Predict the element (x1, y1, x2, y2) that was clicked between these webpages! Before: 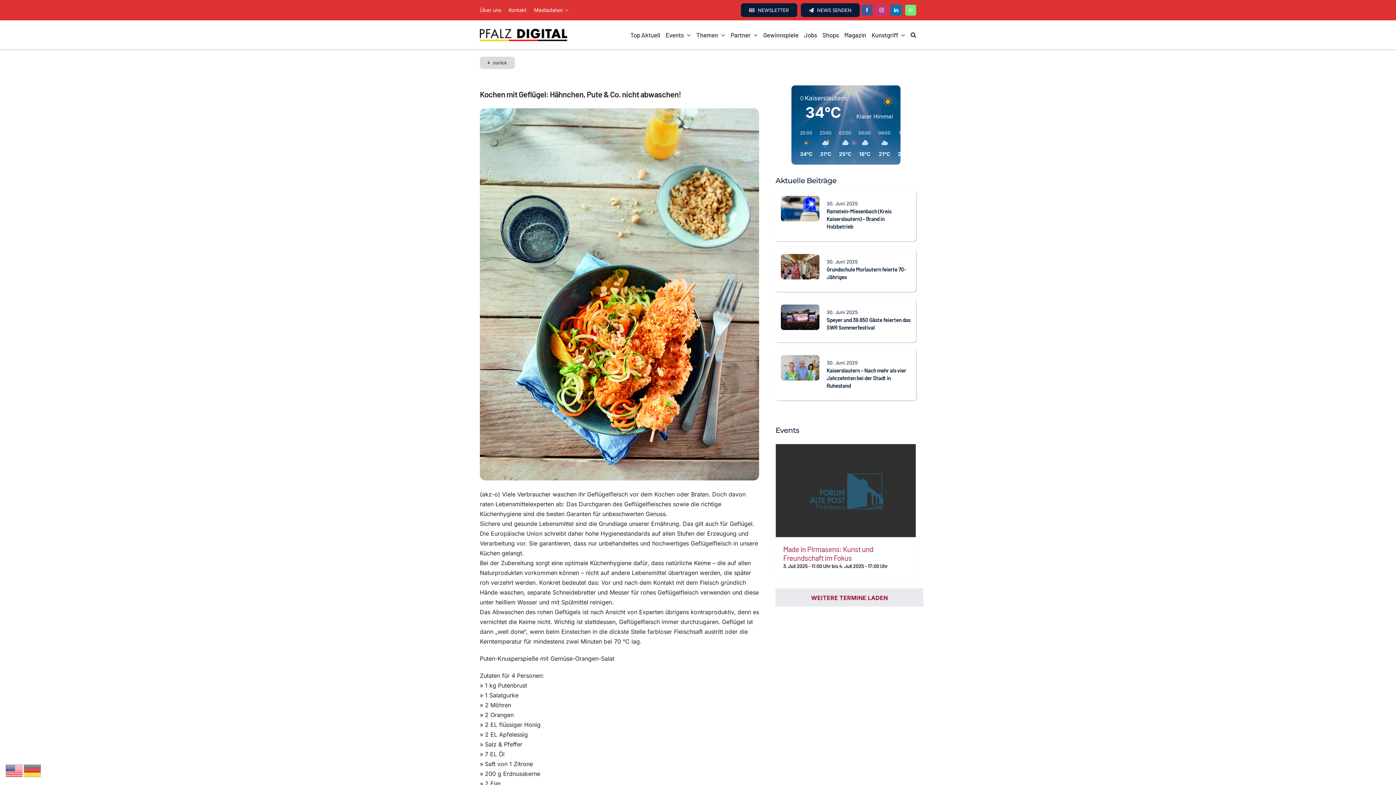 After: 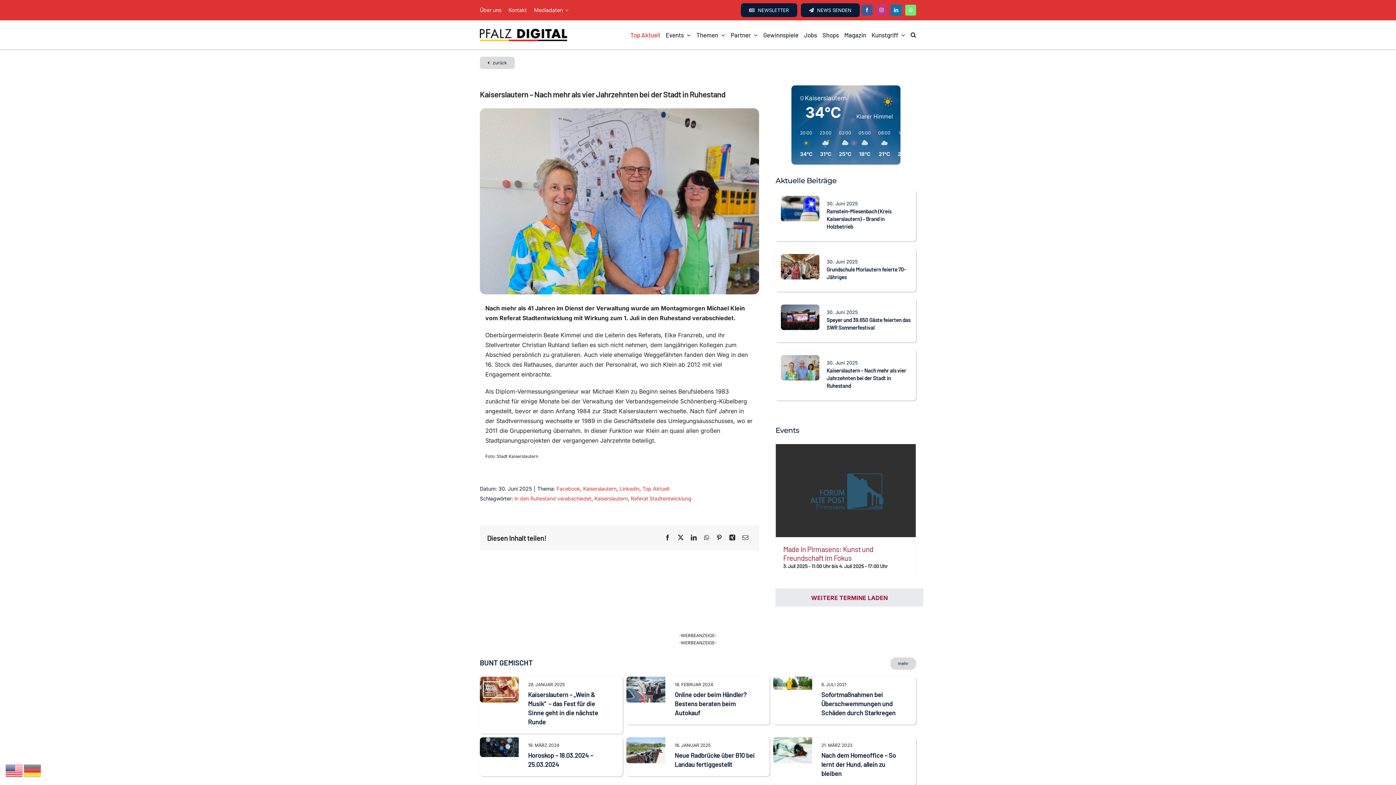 Action: bbox: (826, 367, 906, 389) label: Kaiserslautern – Nach mehr als vier Jahrzehnten bei der Stadt in Ruhestand